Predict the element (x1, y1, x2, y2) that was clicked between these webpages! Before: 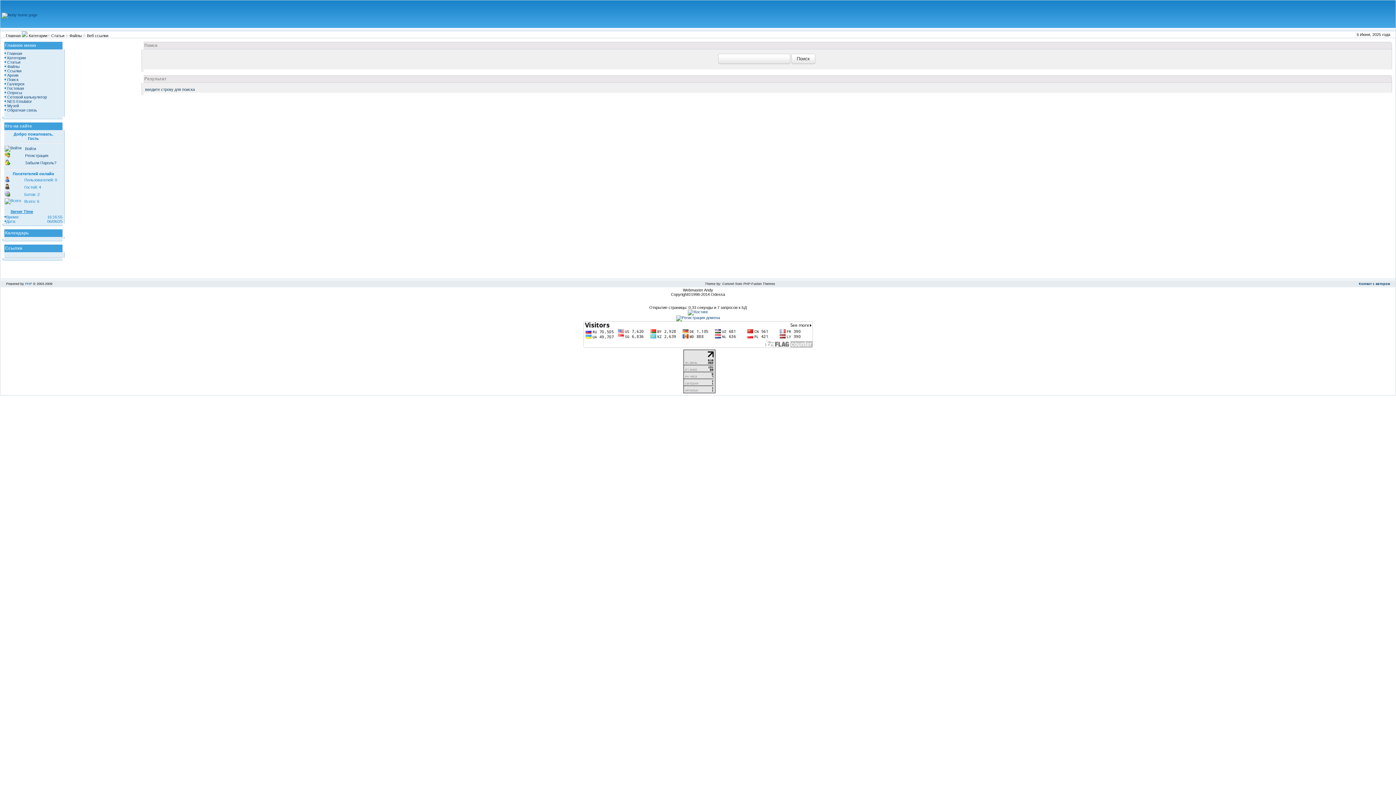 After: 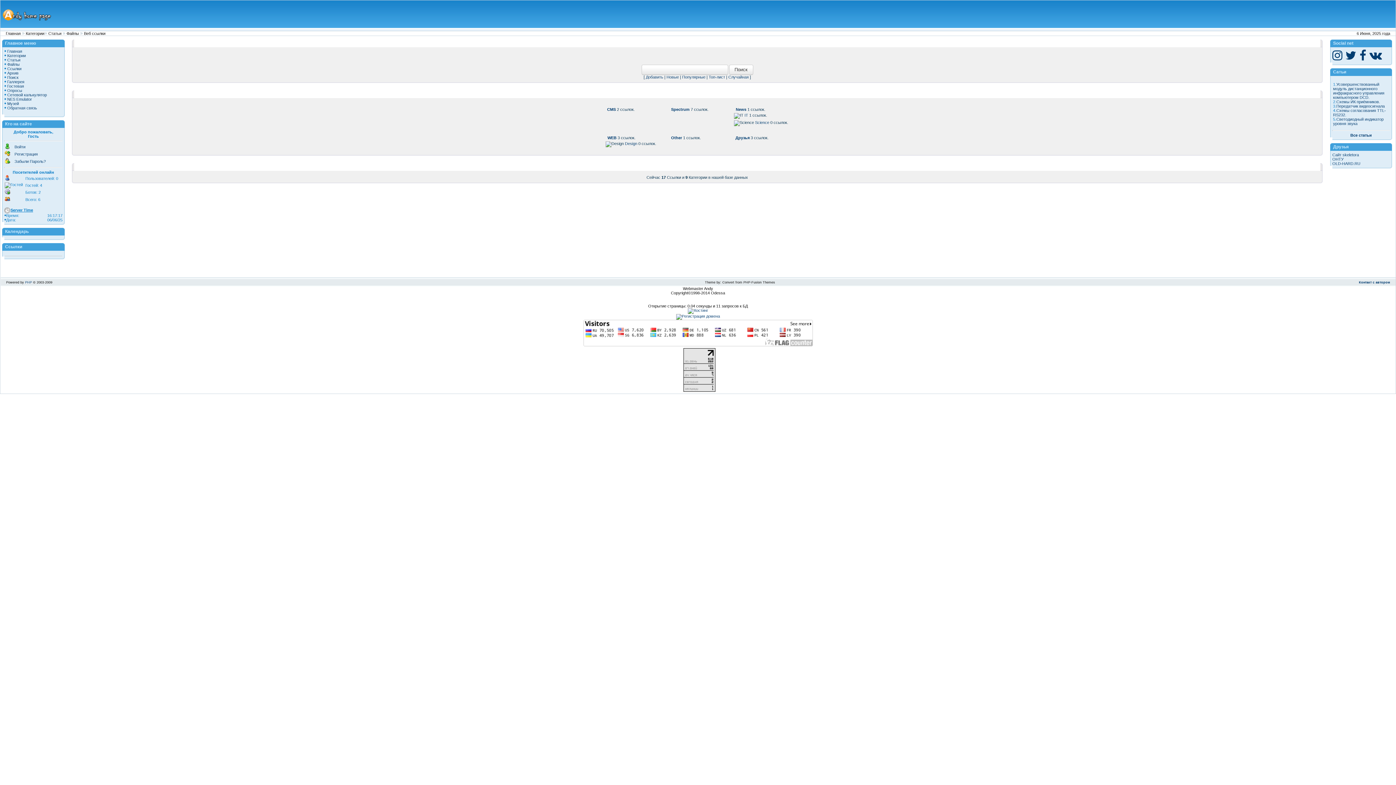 Action: label: Ссылки bbox: (7, 68, 21, 73)